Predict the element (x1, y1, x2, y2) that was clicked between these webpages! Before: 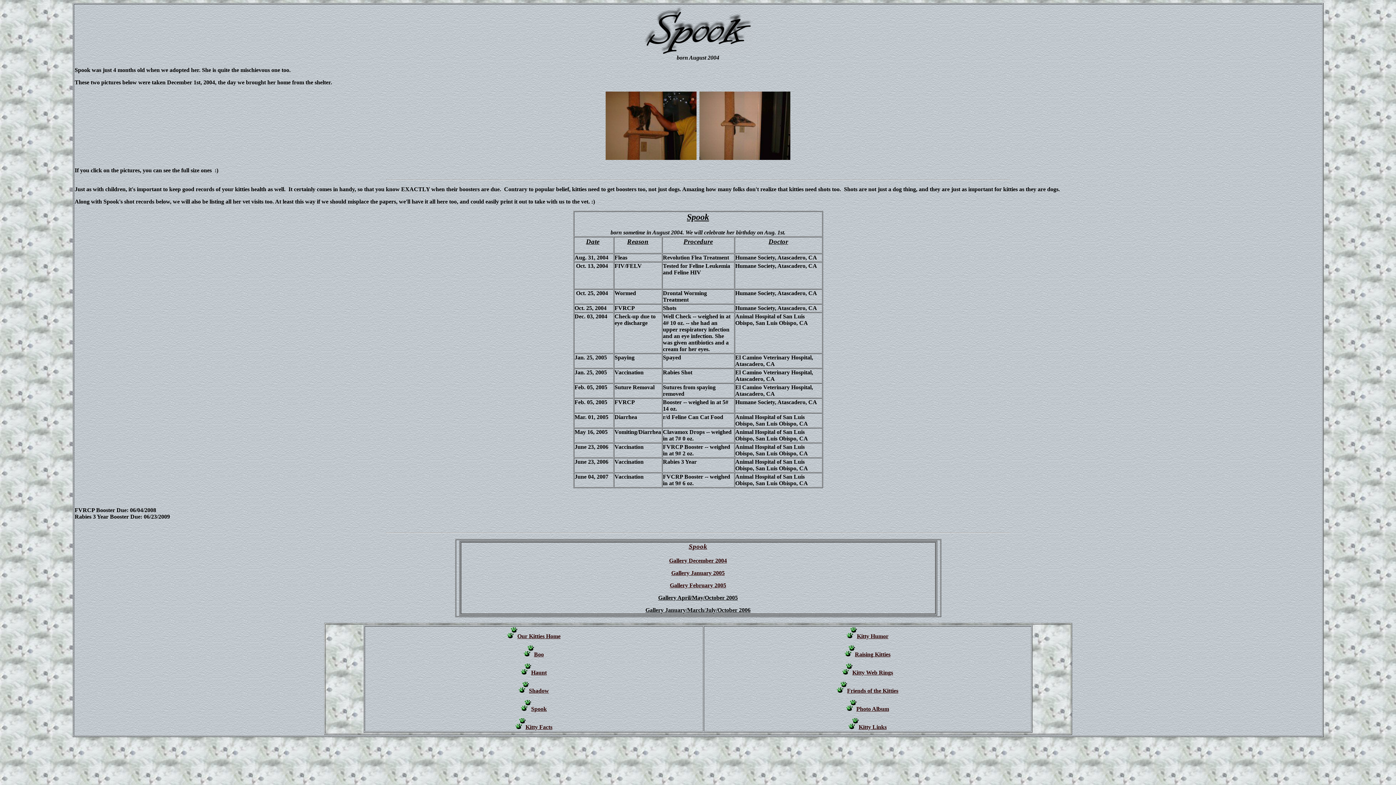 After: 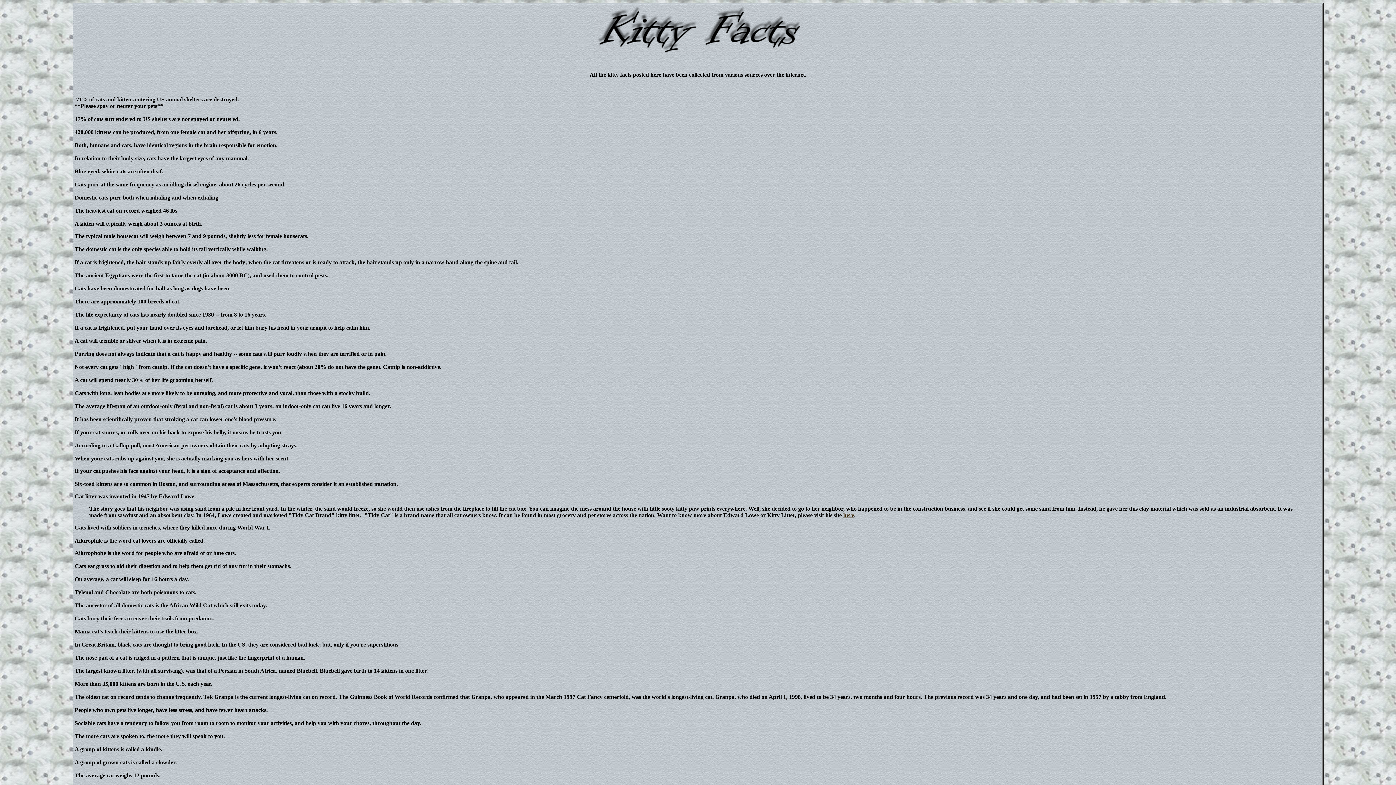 Action: bbox: (515, 724, 552, 730) label: Kitty Facts